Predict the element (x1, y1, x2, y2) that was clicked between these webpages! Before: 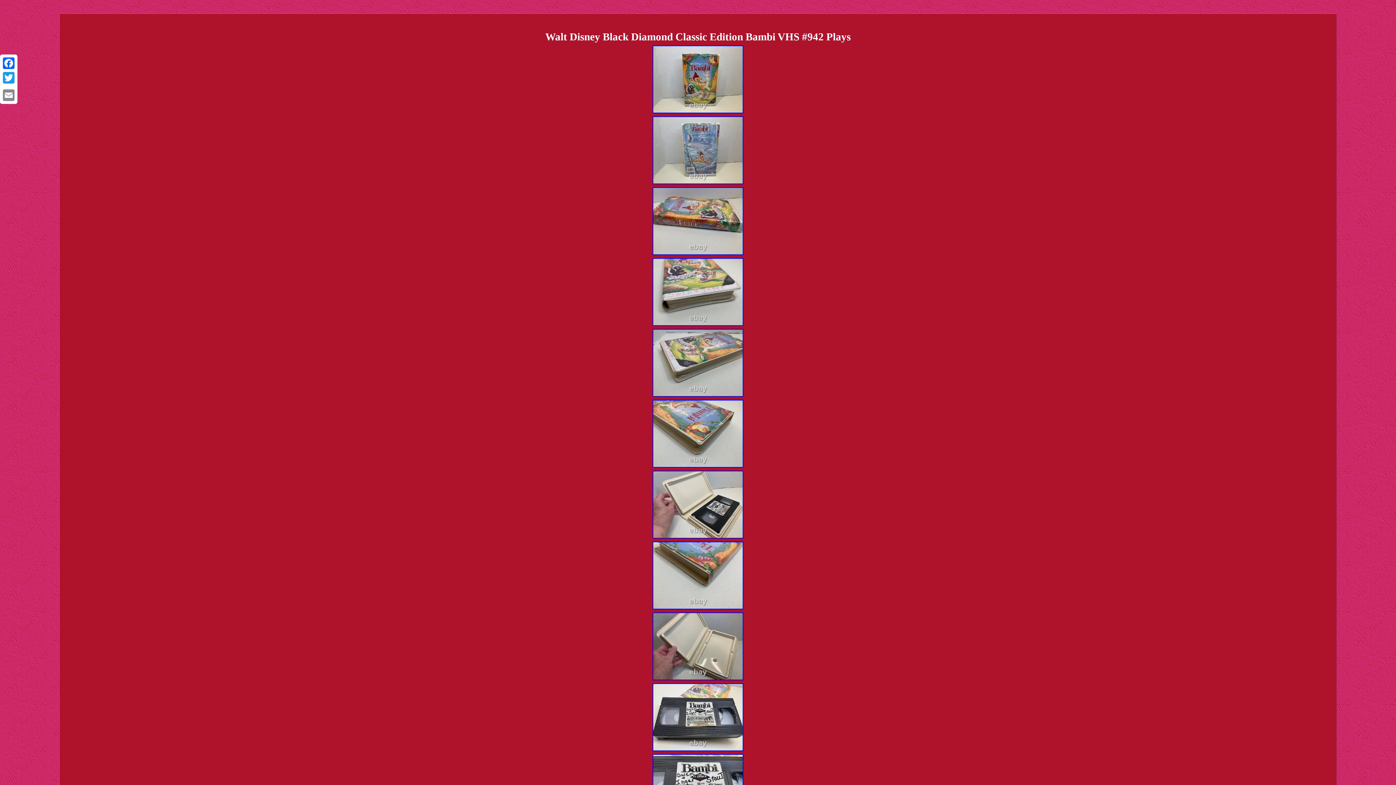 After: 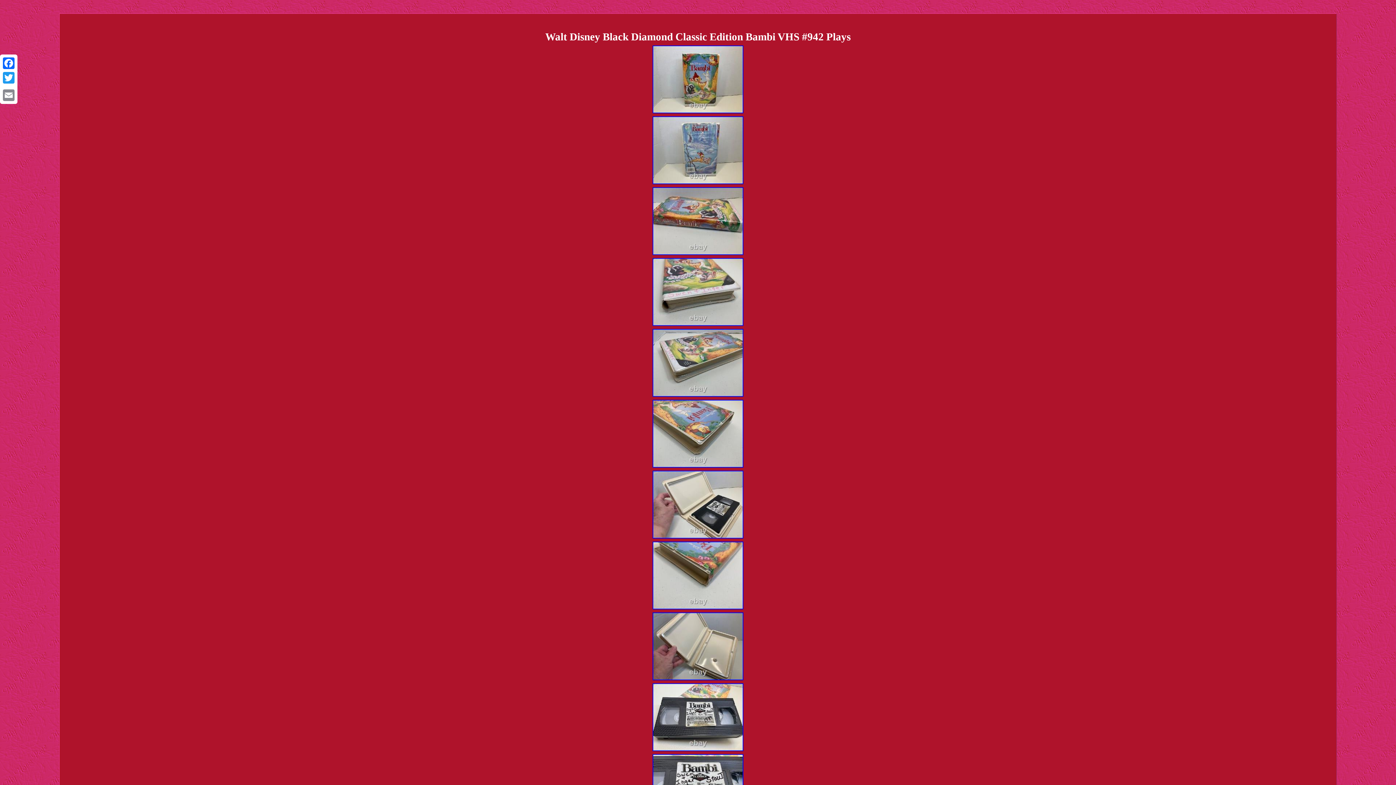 Action: bbox: (652, 465, 744, 469)